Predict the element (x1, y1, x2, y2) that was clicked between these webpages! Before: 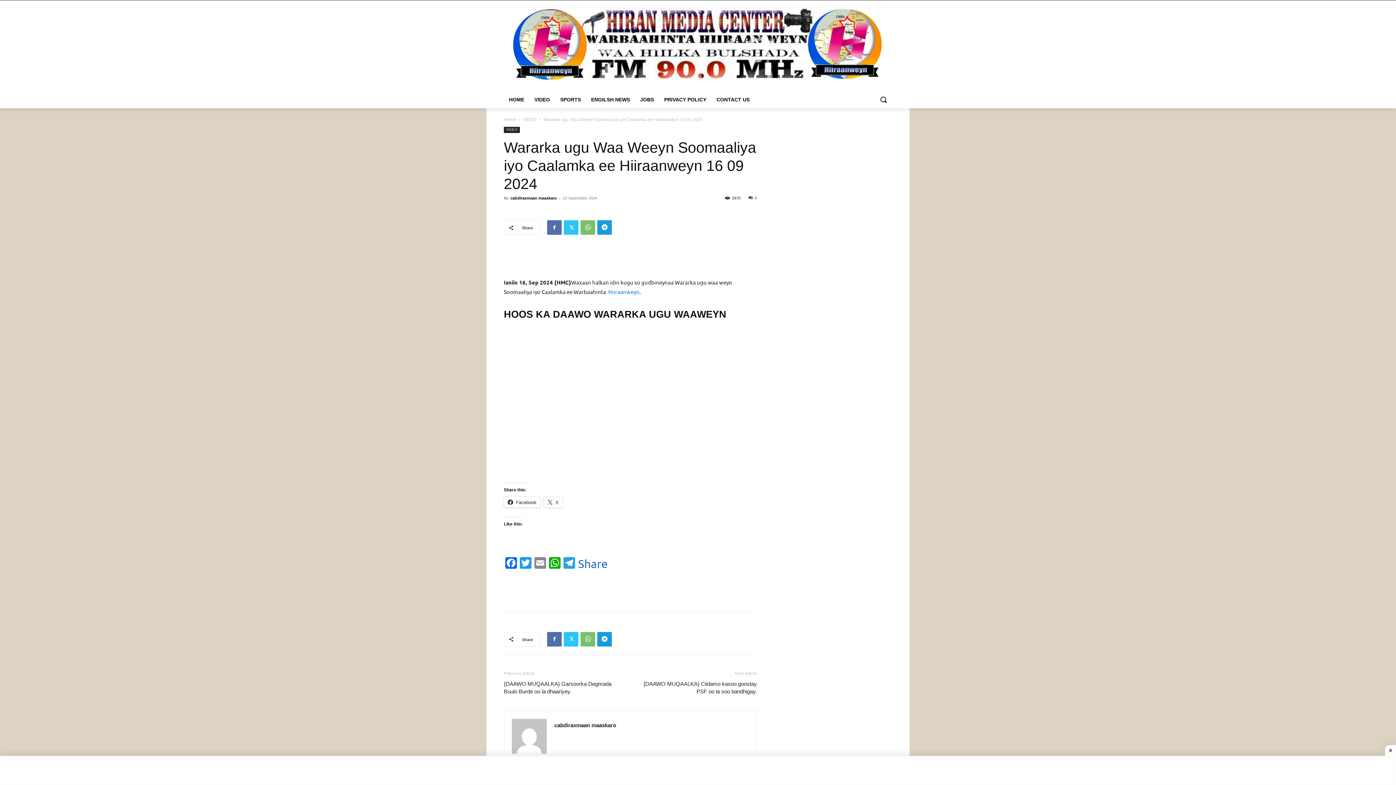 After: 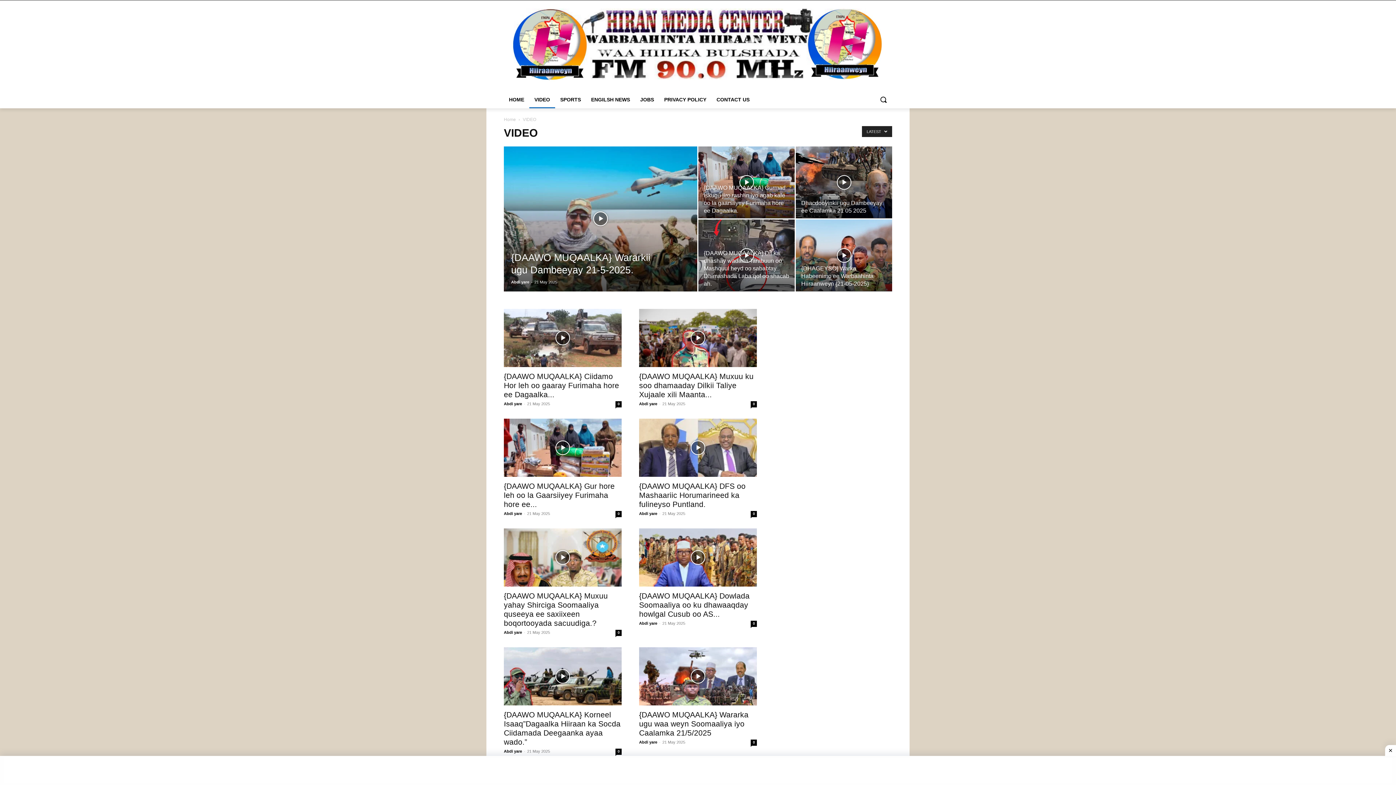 Action: bbox: (529, 90, 555, 108) label: VIDEO